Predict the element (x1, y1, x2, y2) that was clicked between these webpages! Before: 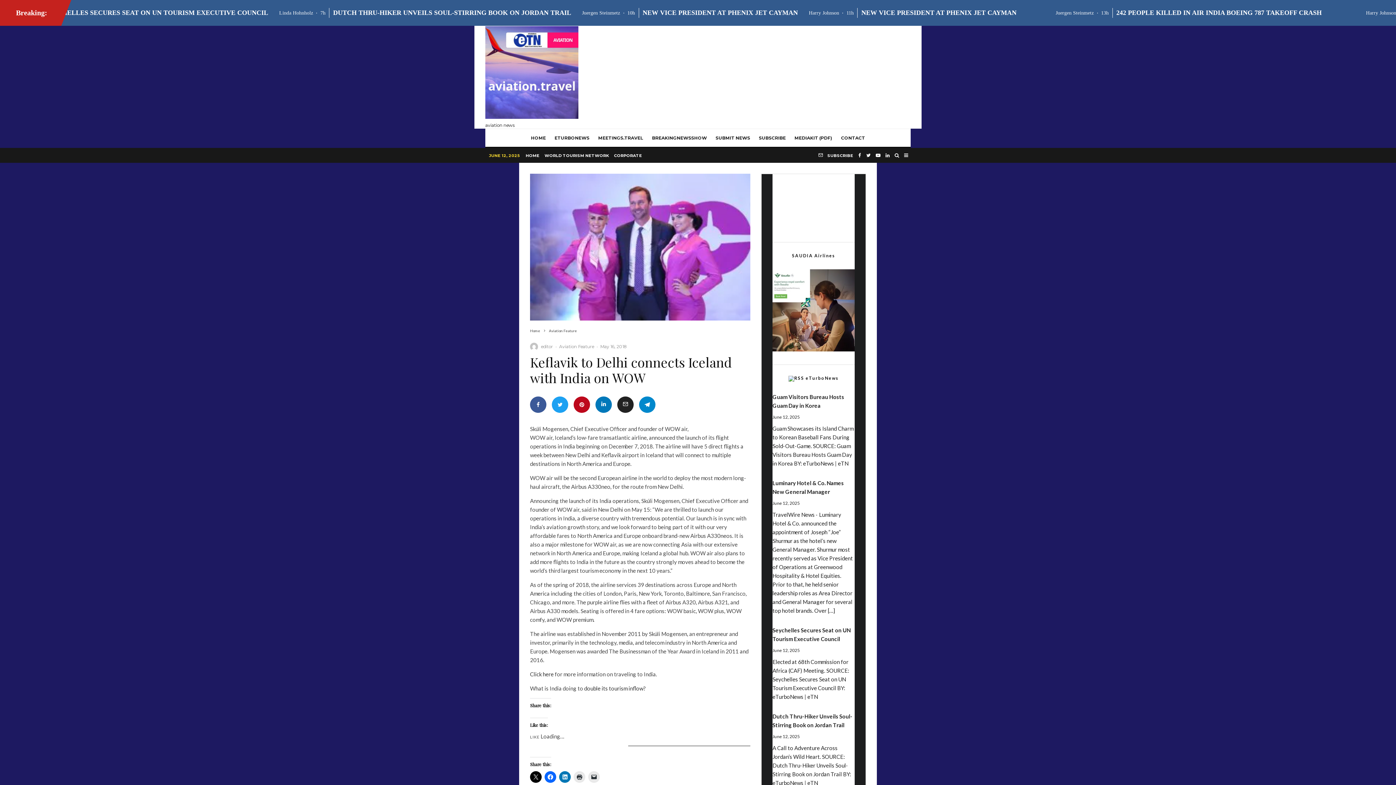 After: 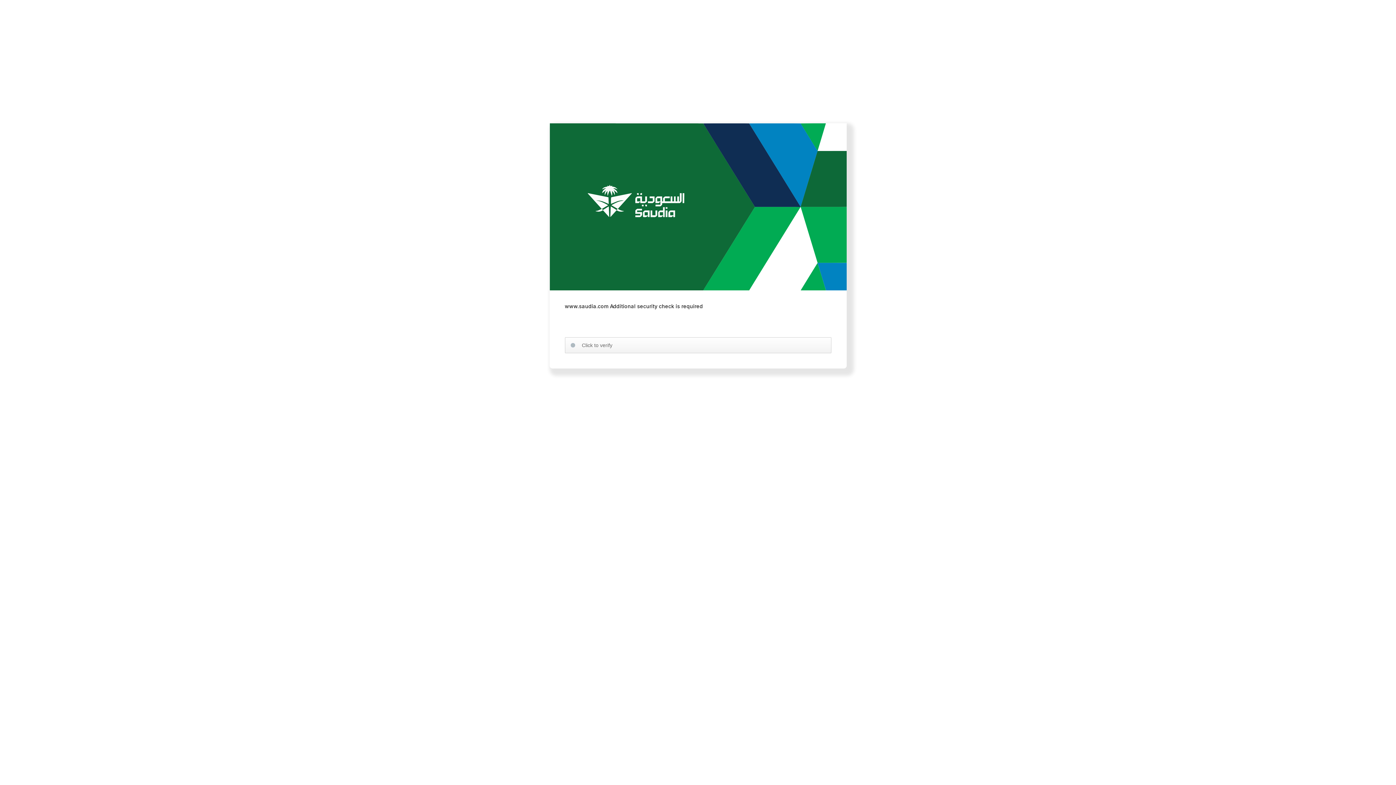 Action: bbox: (772, 346, 854, 352)